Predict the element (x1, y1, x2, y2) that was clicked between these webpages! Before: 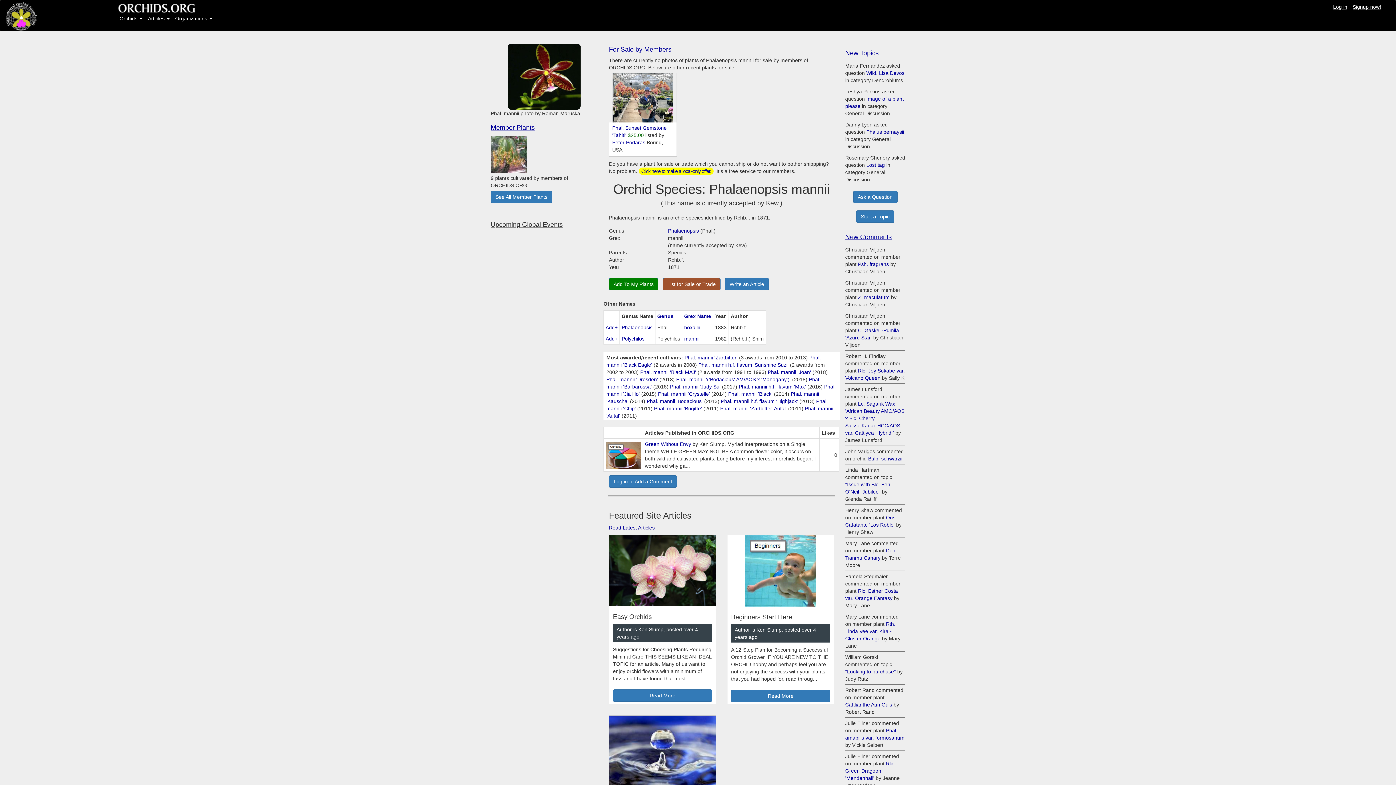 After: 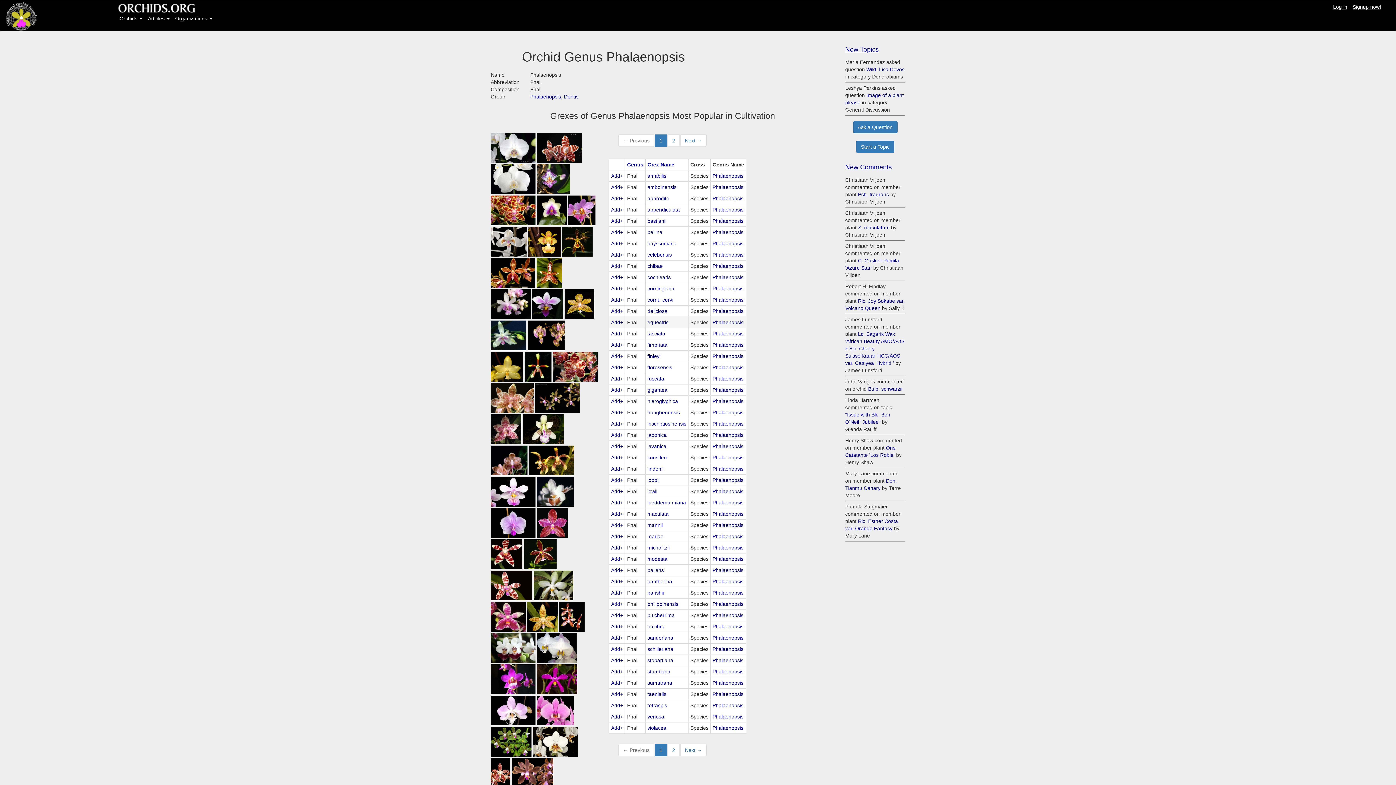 Action: label: Phalaenopsis bbox: (621, 324, 652, 330)